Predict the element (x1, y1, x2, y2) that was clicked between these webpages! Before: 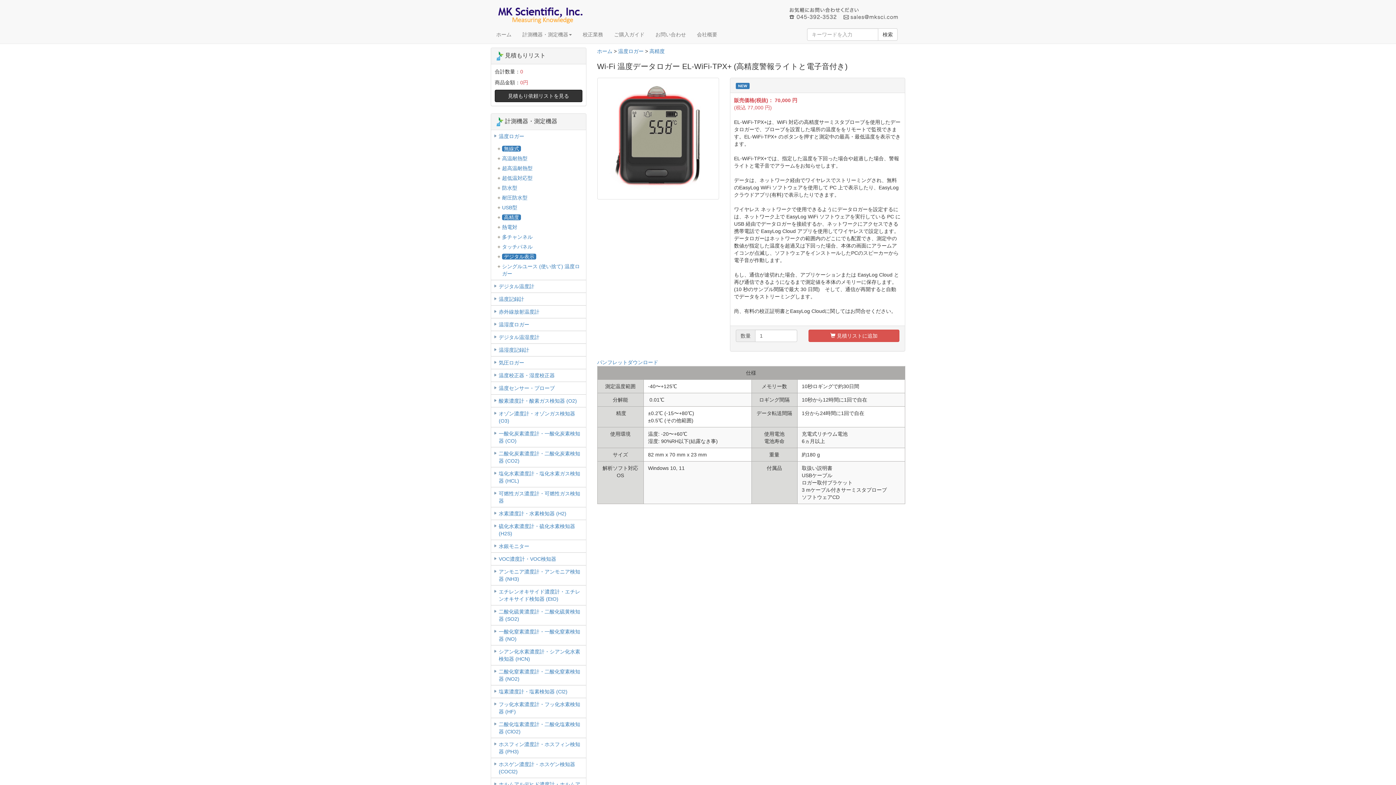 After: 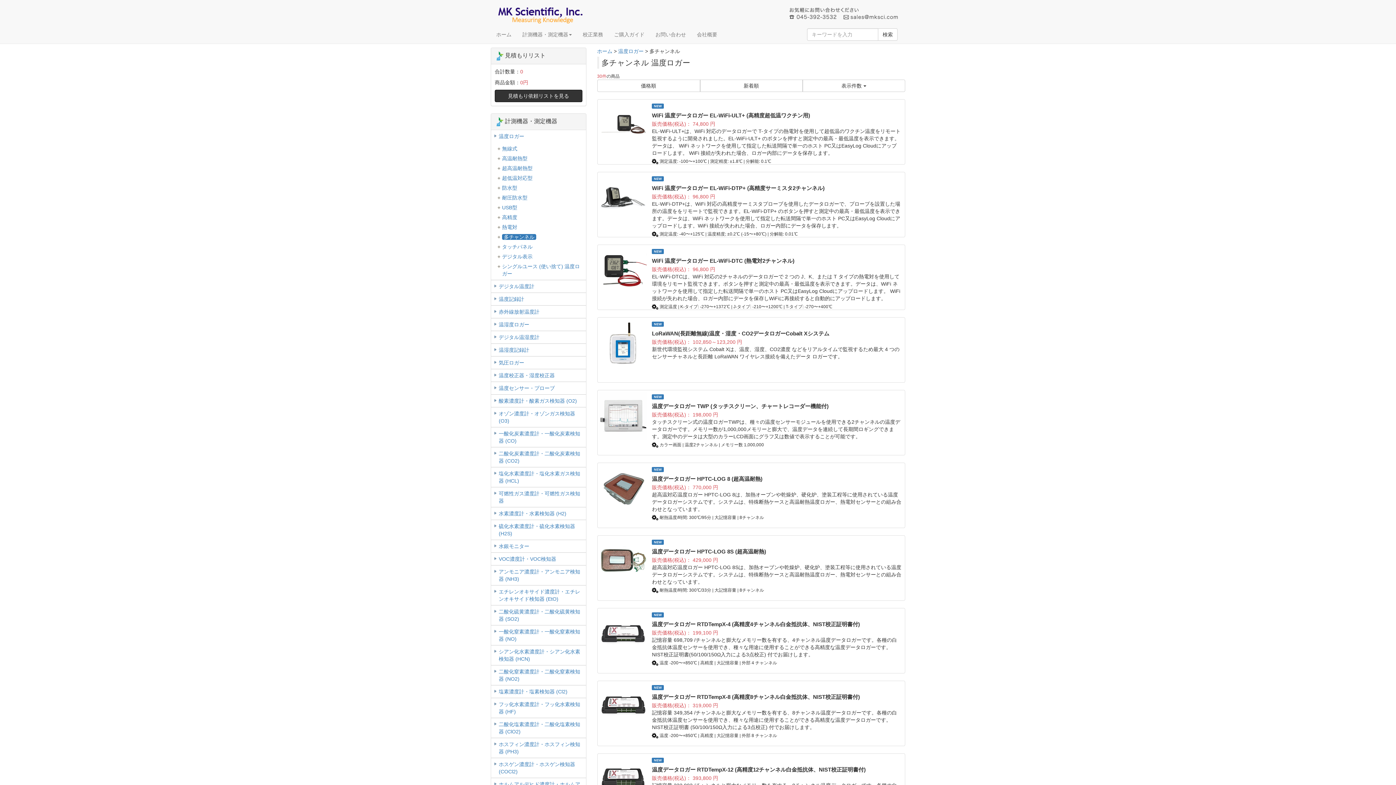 Action: bbox: (502, 234, 532, 239) label: 多チャンネル